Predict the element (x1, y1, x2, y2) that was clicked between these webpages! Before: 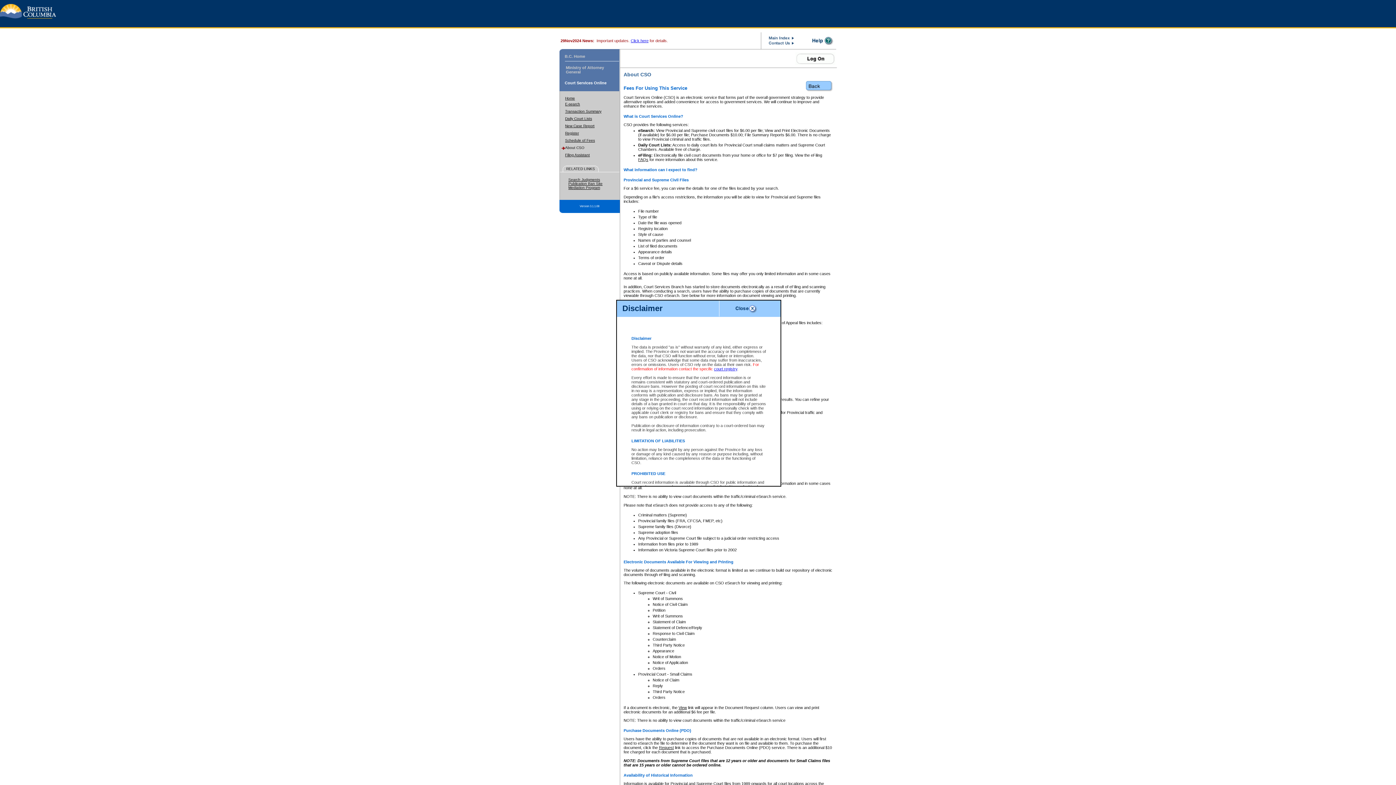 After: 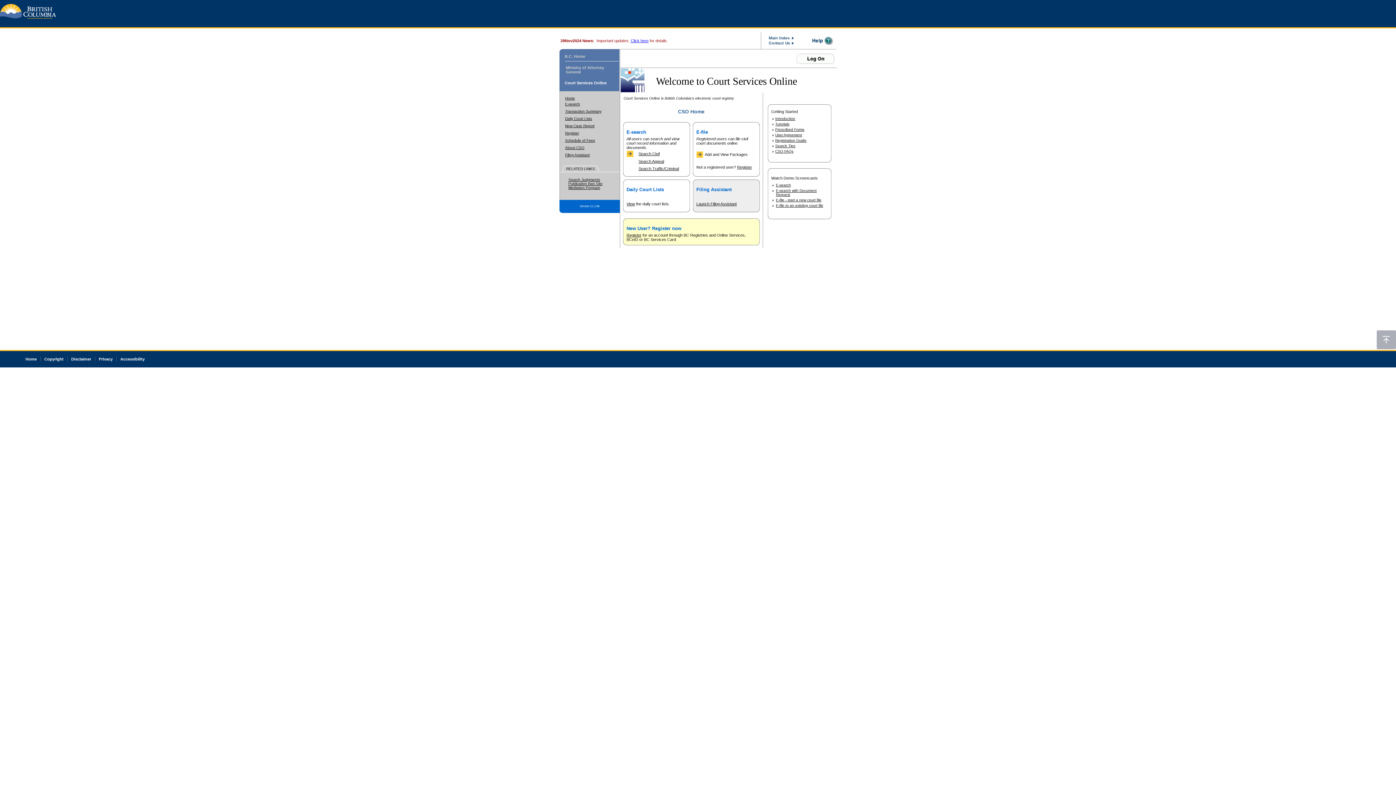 Action: bbox: (806, 86, 832, 92)